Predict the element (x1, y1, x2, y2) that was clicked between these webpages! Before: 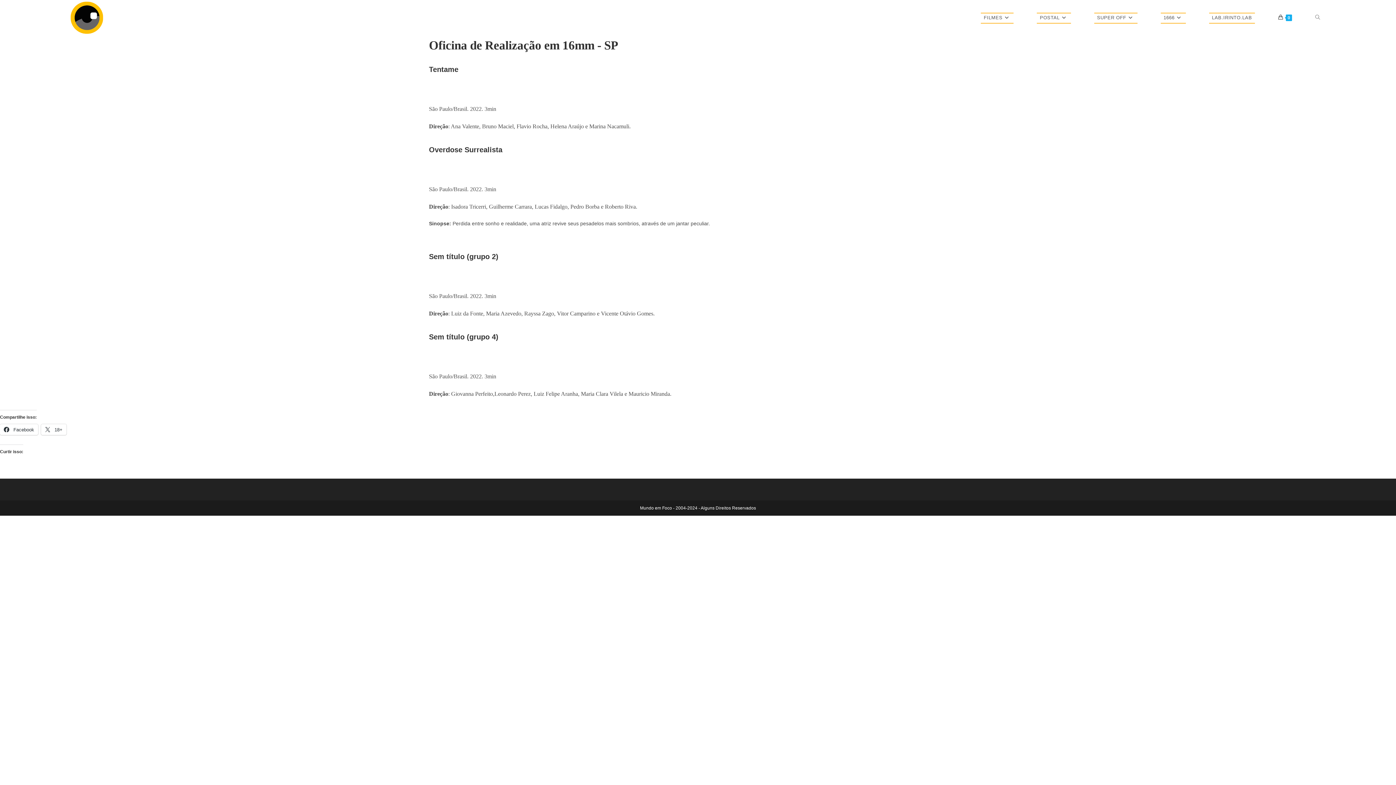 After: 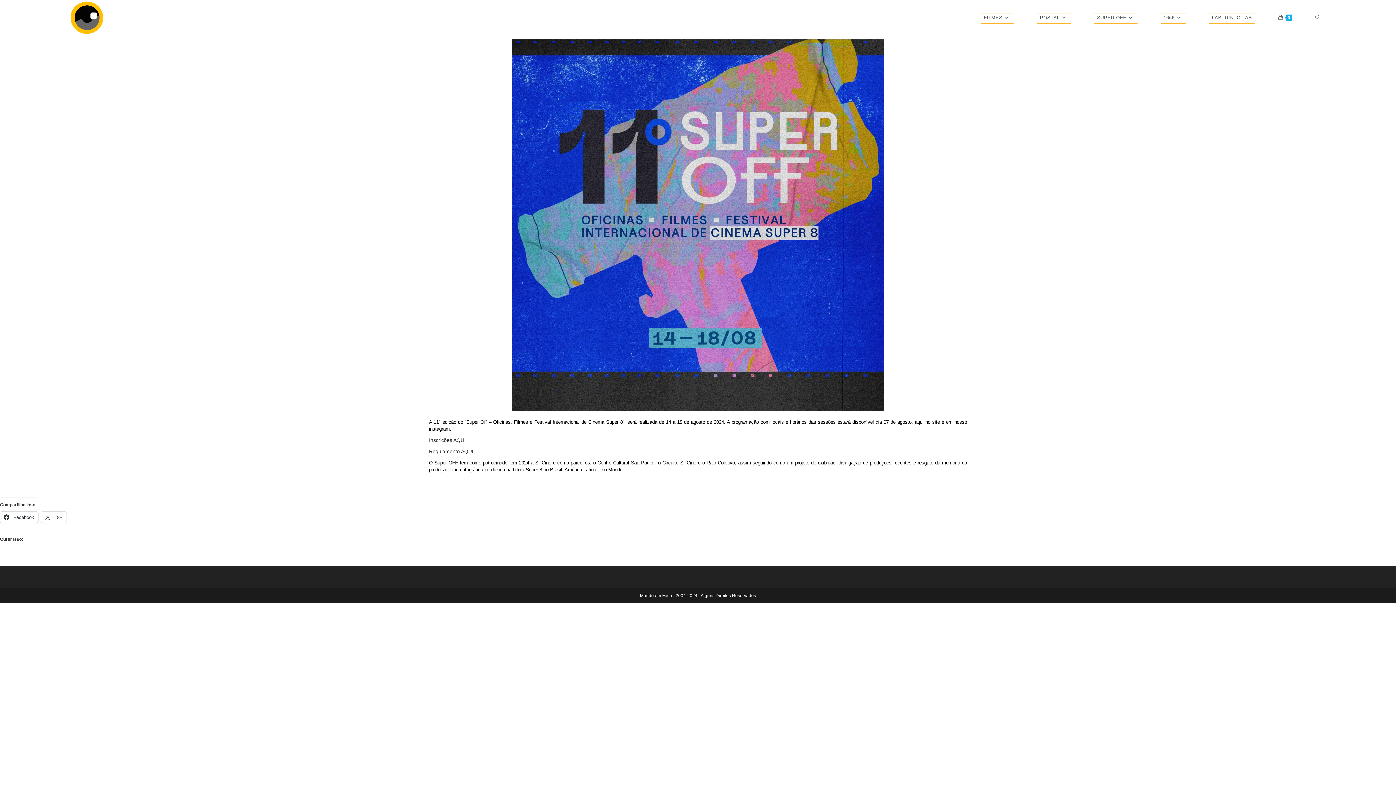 Action: bbox: (1082, 0, 1149, 35) label: SUPER OFF